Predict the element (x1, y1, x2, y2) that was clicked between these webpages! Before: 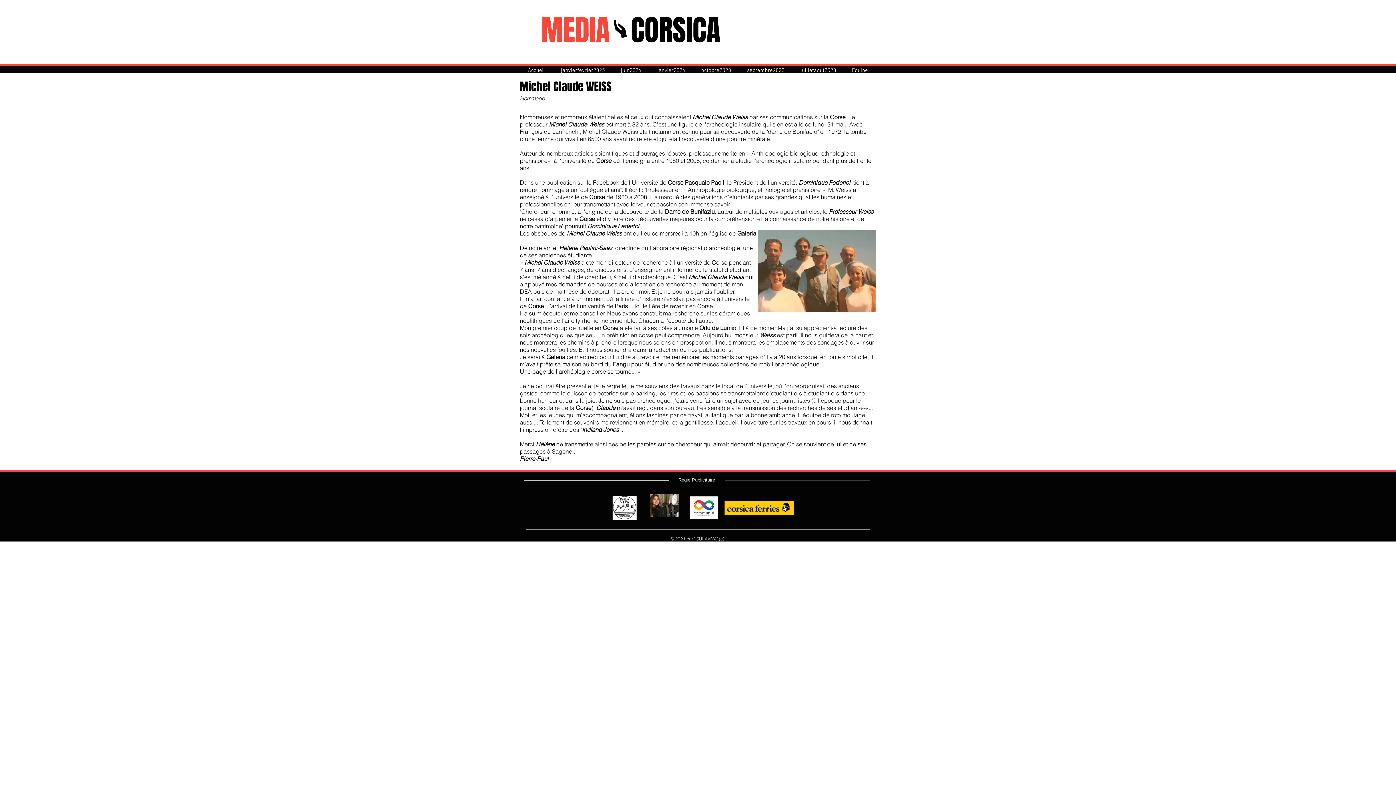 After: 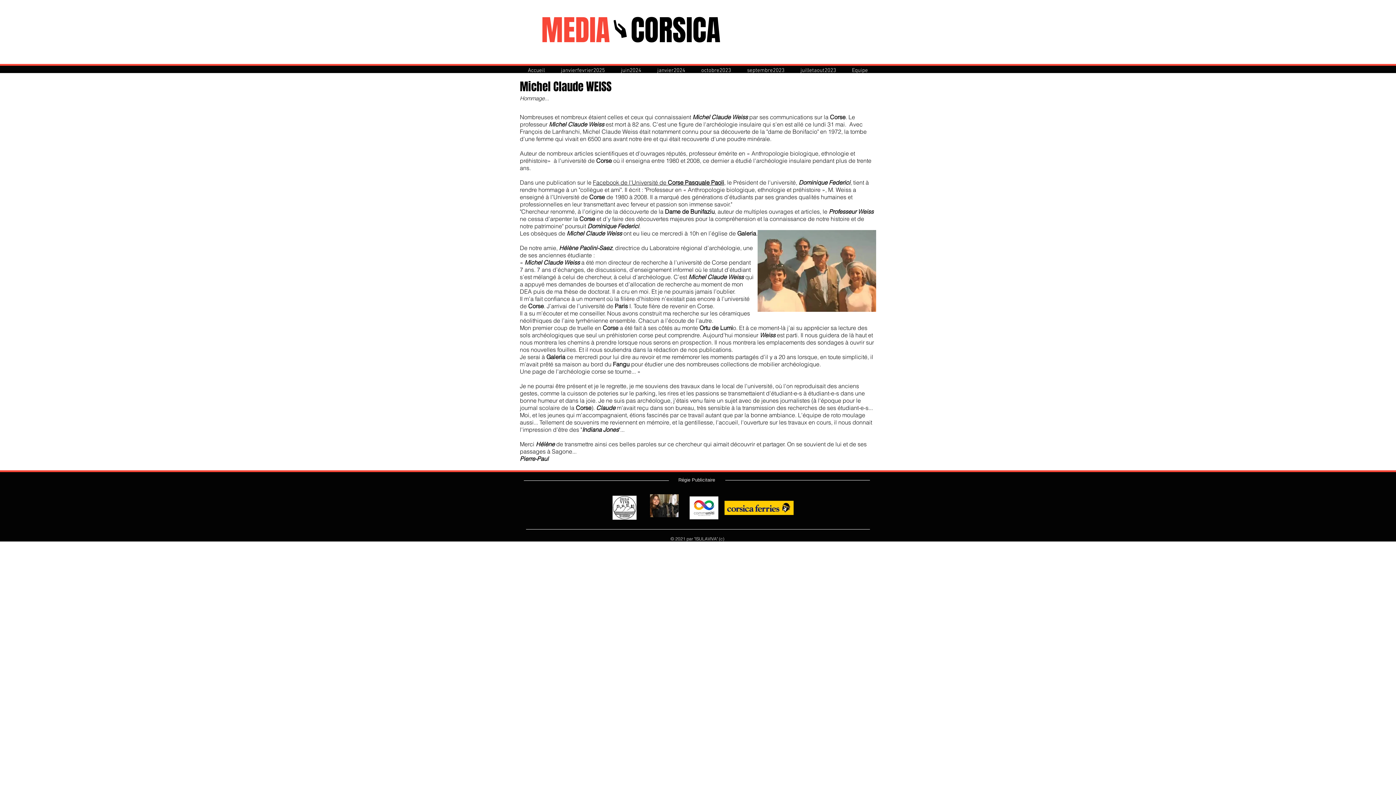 Action: label: Facebook de l'Université de Corse Pasquale Paoli bbox: (593, 178, 724, 186)